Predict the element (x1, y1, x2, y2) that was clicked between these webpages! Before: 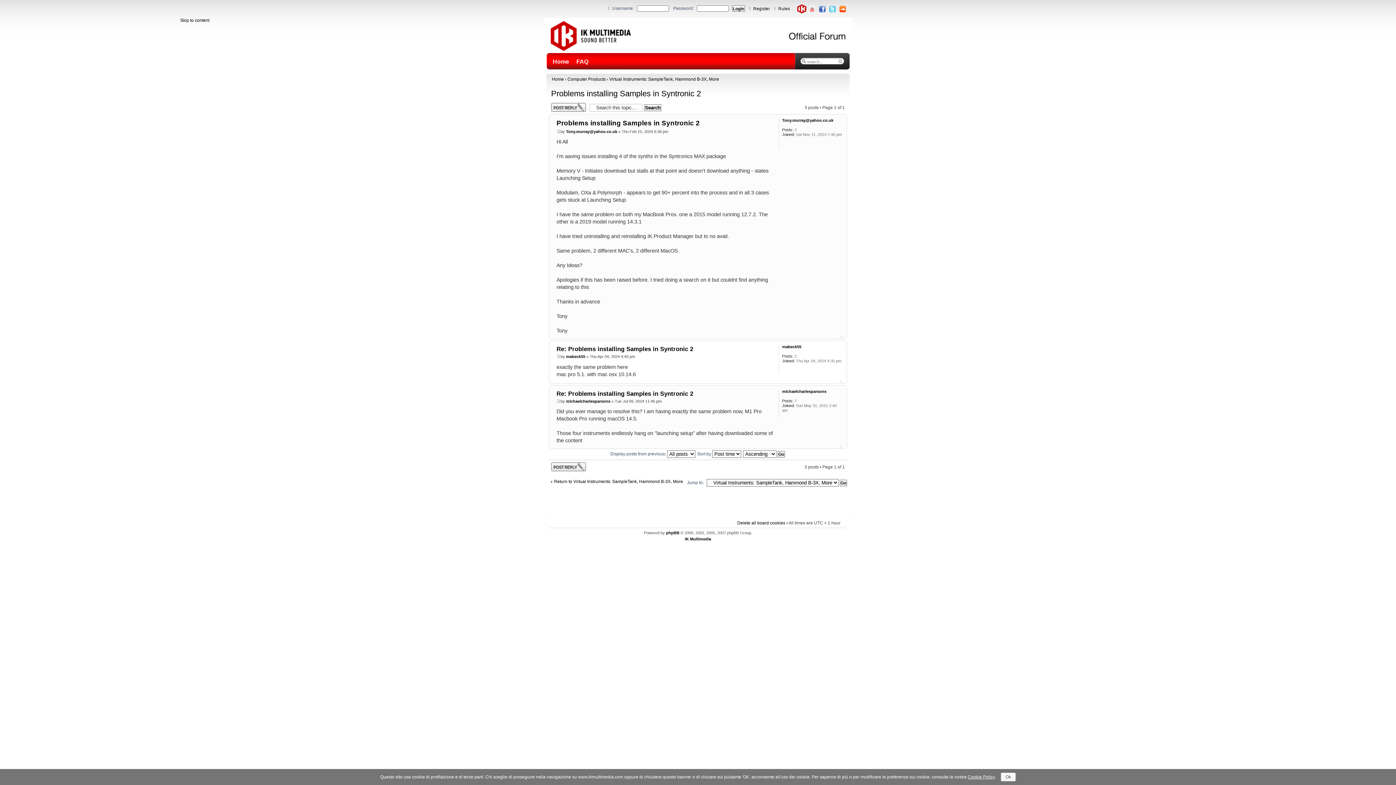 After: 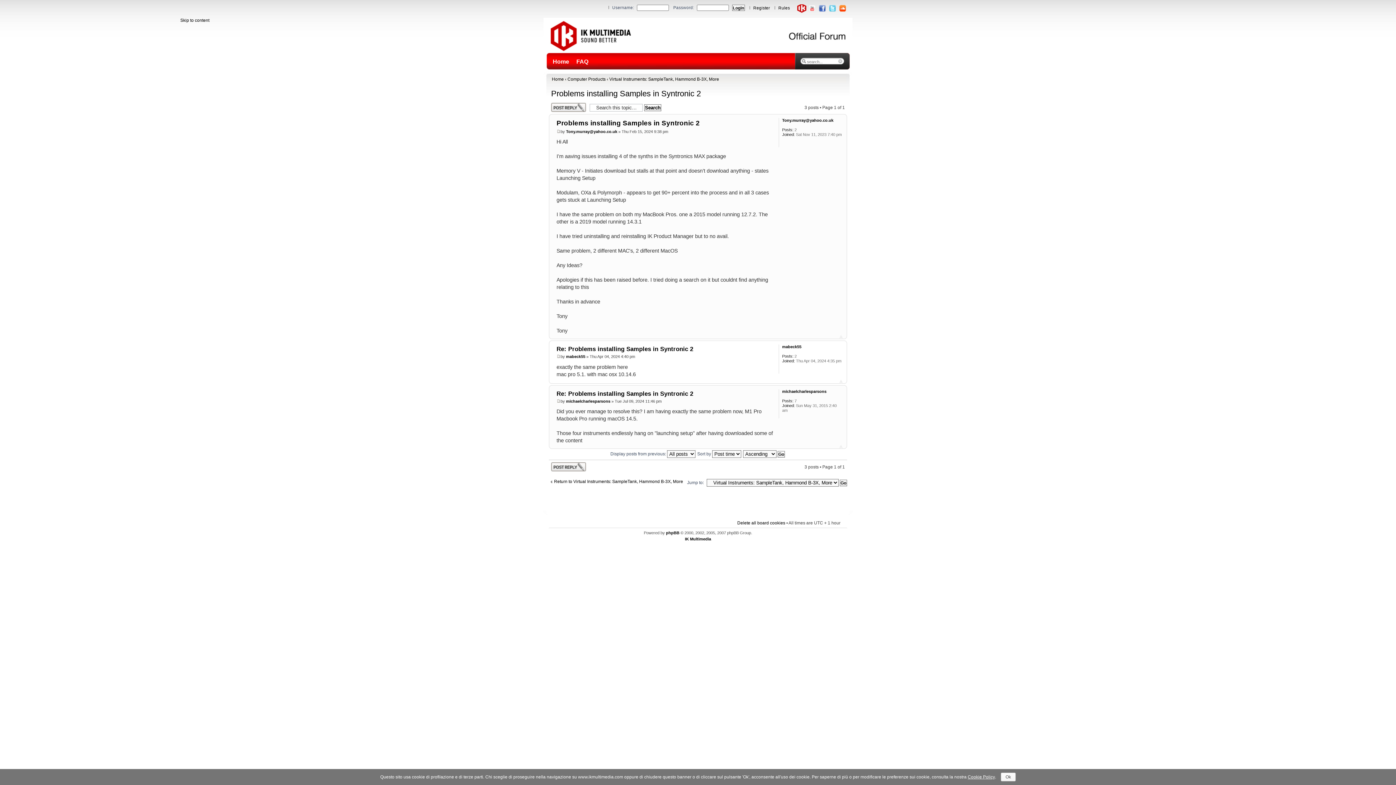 Action: bbox: (828, 10, 837, 14)